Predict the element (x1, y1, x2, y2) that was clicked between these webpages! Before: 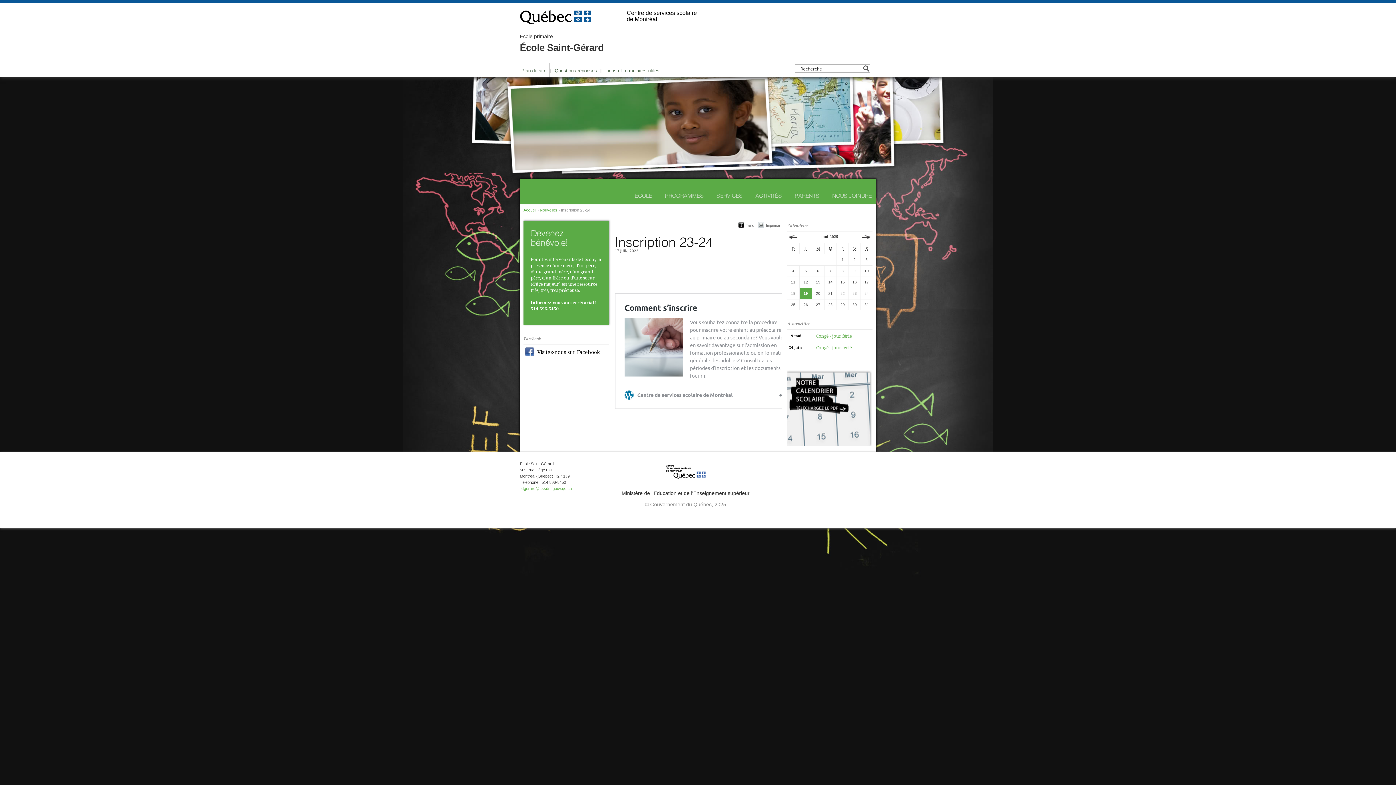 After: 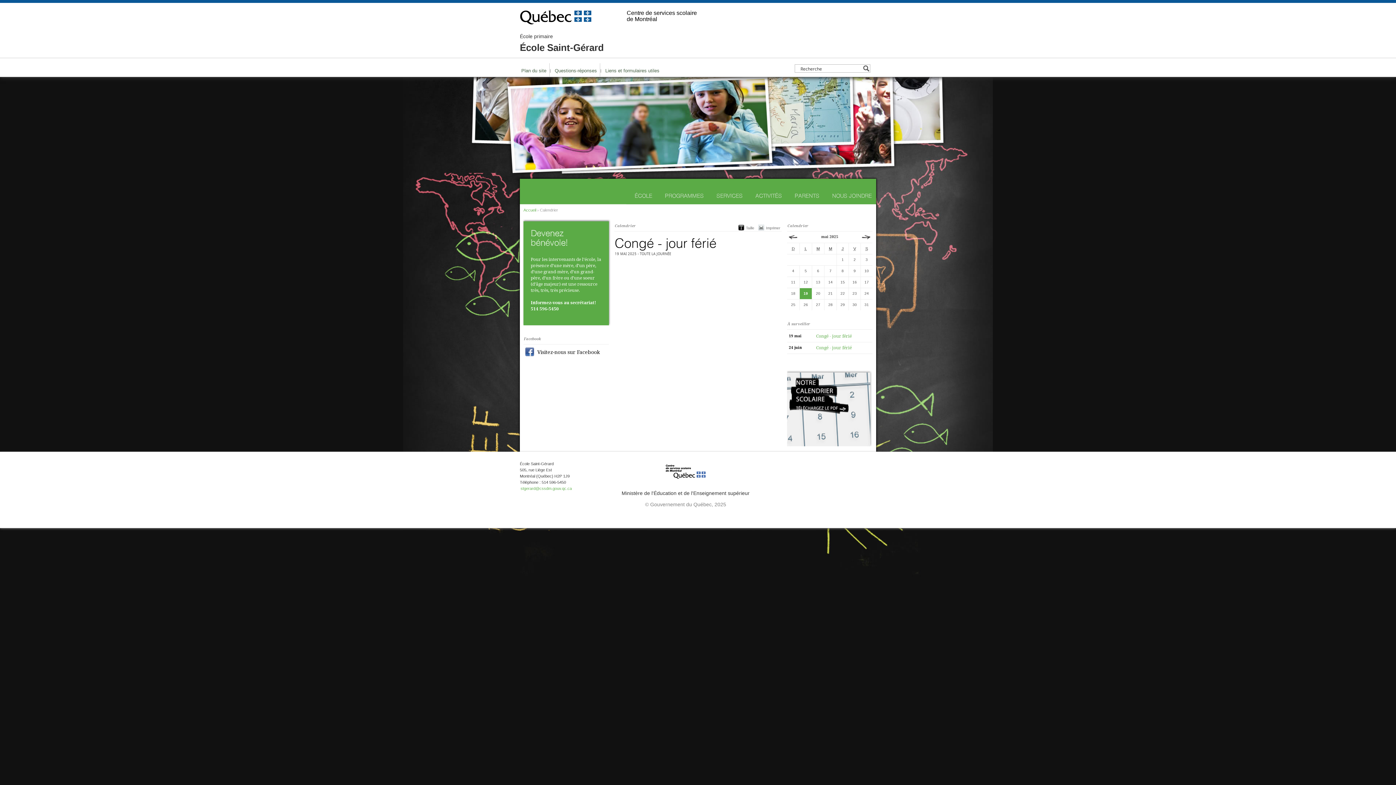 Action: bbox: (787, 330, 872, 342) label: 19 mai
Congé - jour férié